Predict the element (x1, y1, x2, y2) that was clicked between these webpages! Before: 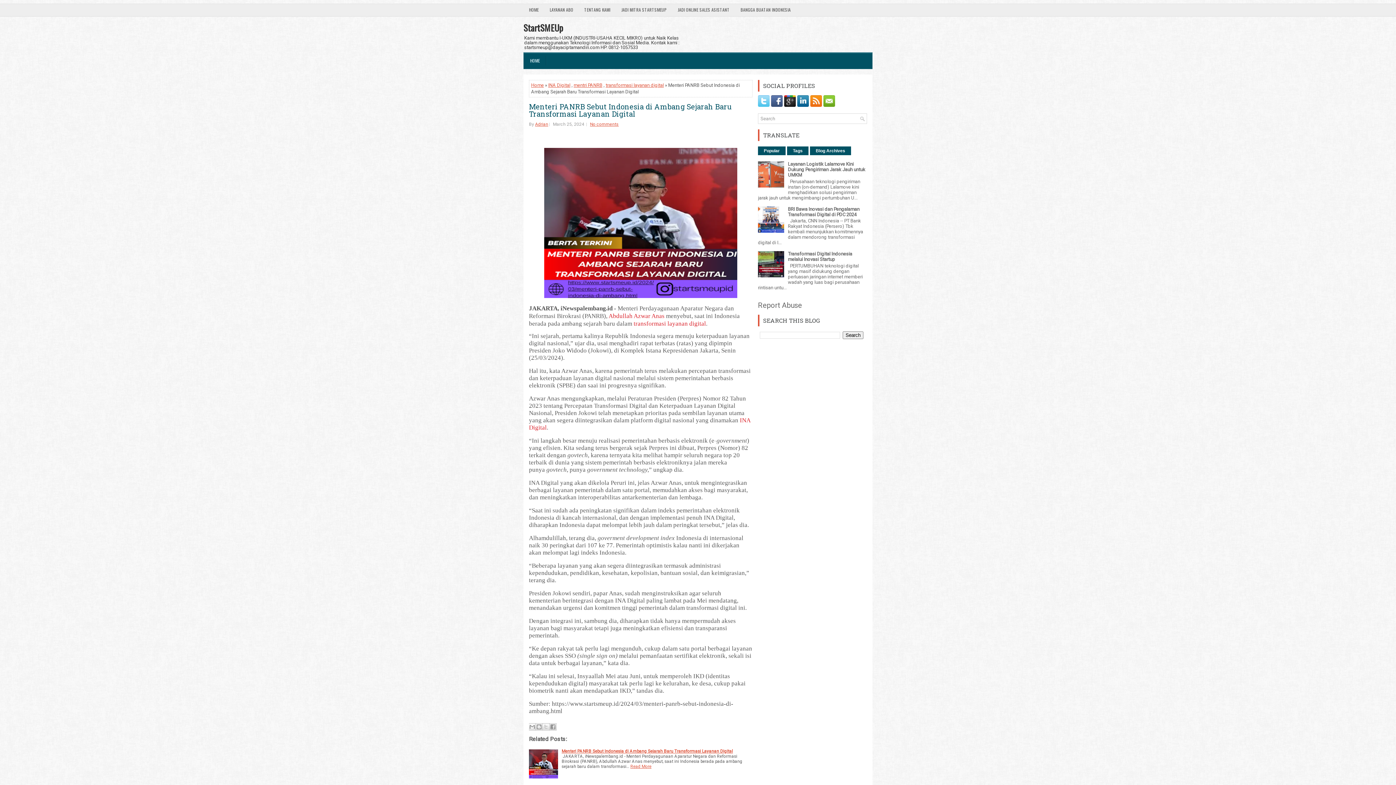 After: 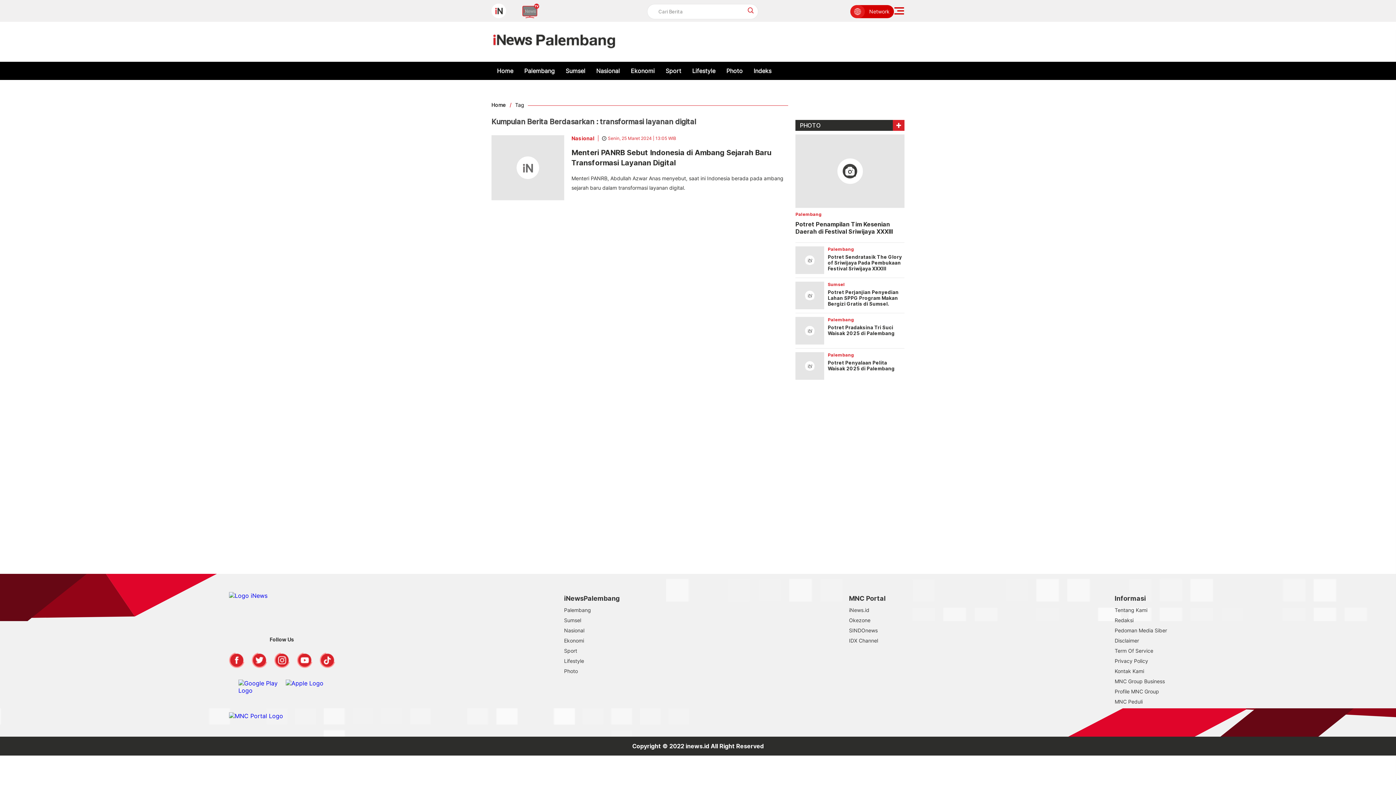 Action: bbox: (633, 320, 706, 327) label: transformasi layanan digital